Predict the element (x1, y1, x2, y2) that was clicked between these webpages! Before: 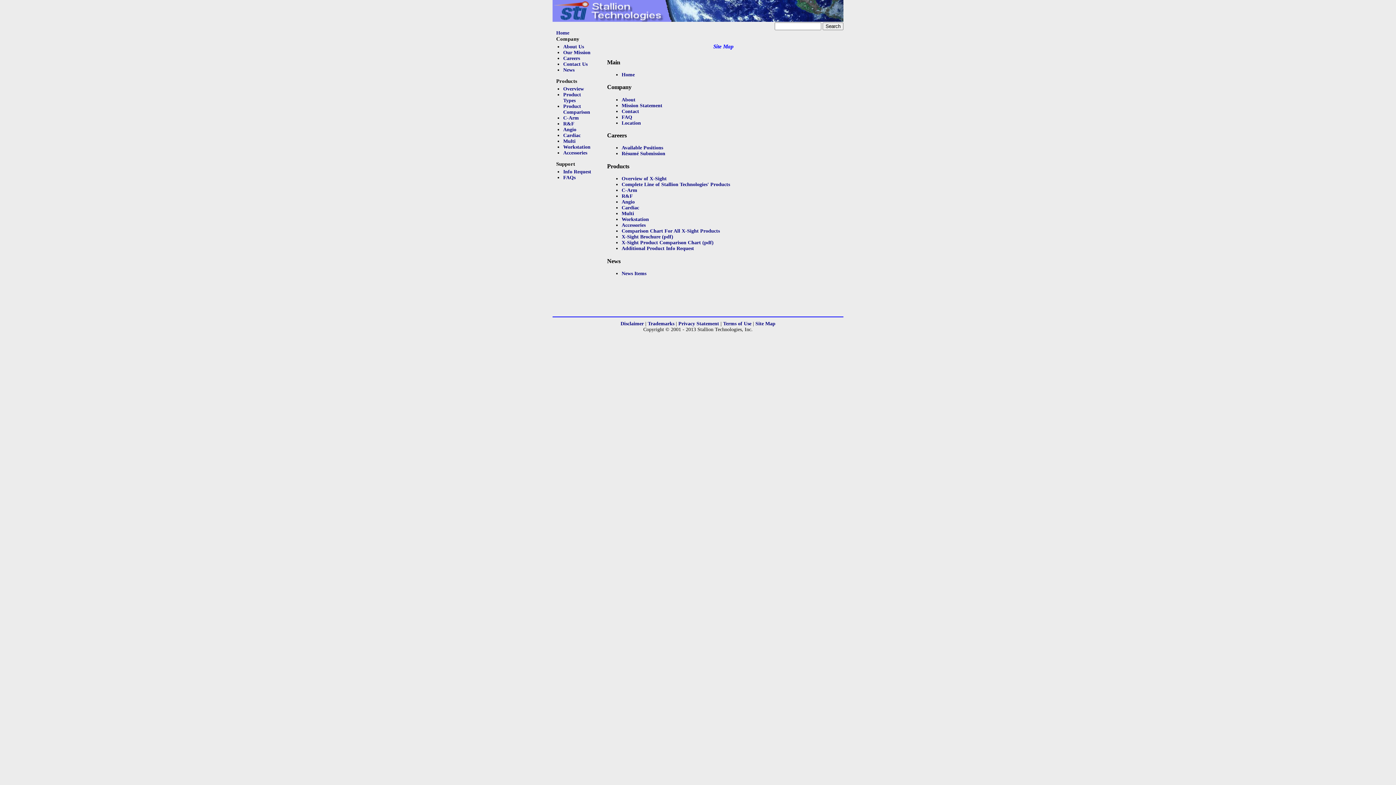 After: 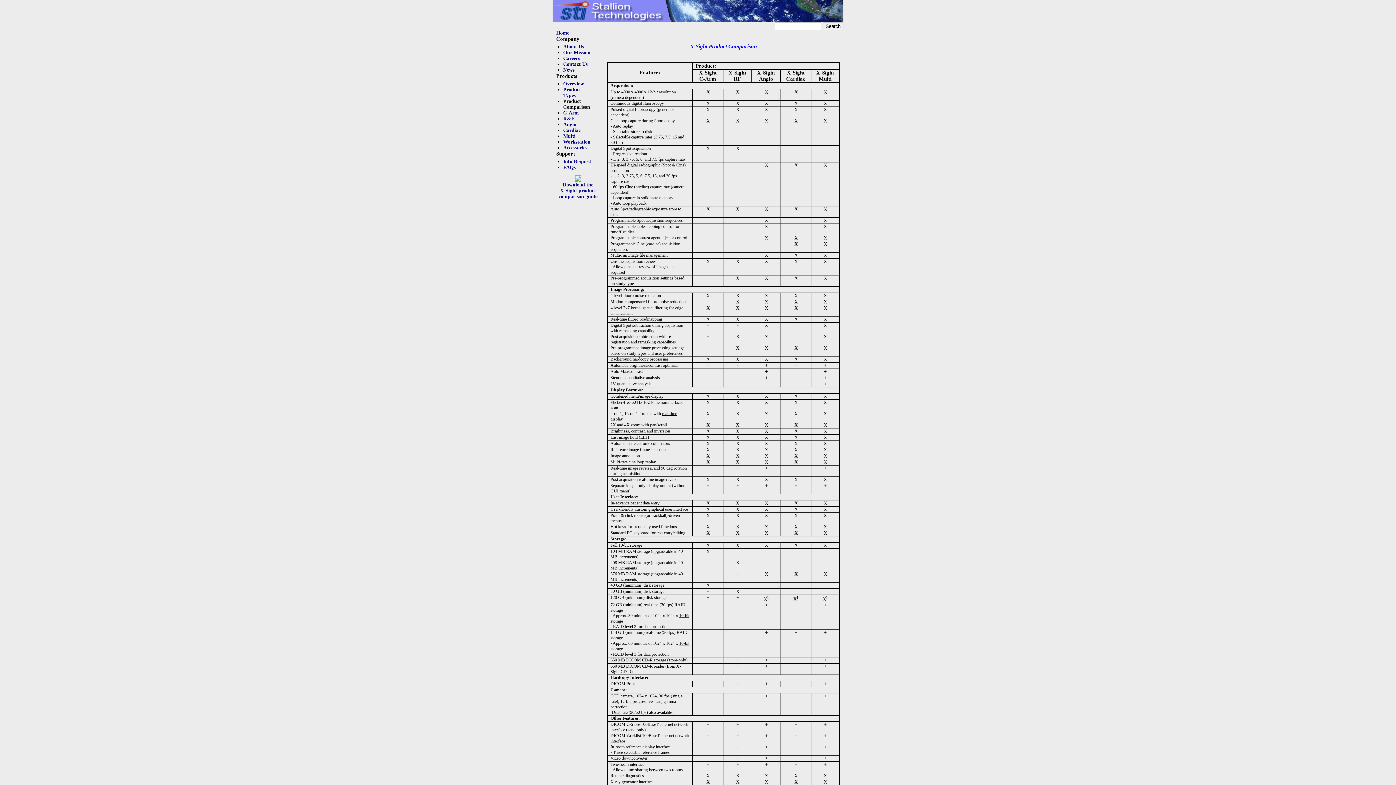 Action: bbox: (621, 228, 720, 233) label: Comparison Chart For All X-Sight Products